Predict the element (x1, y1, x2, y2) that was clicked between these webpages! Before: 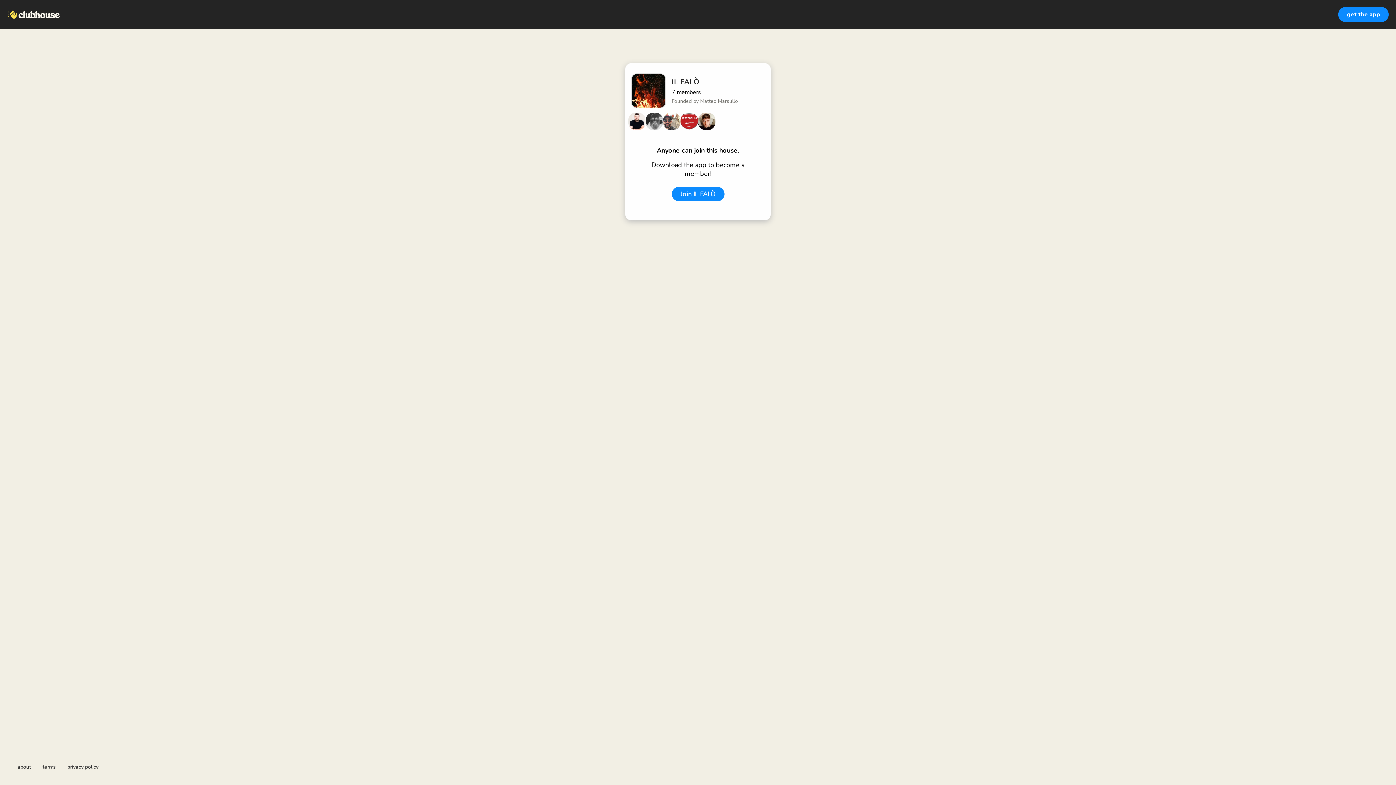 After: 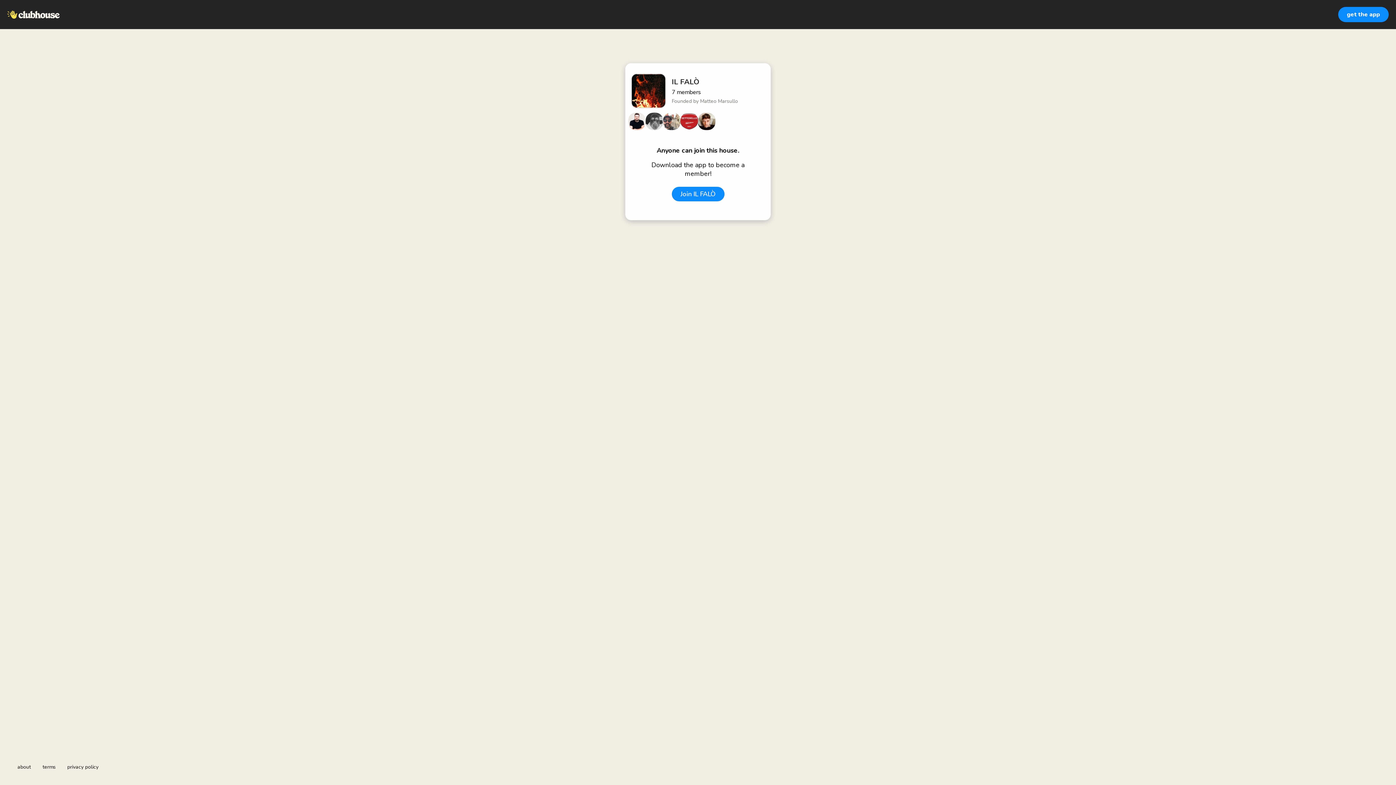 Action: label: terms bbox: (42, 764, 55, 770)